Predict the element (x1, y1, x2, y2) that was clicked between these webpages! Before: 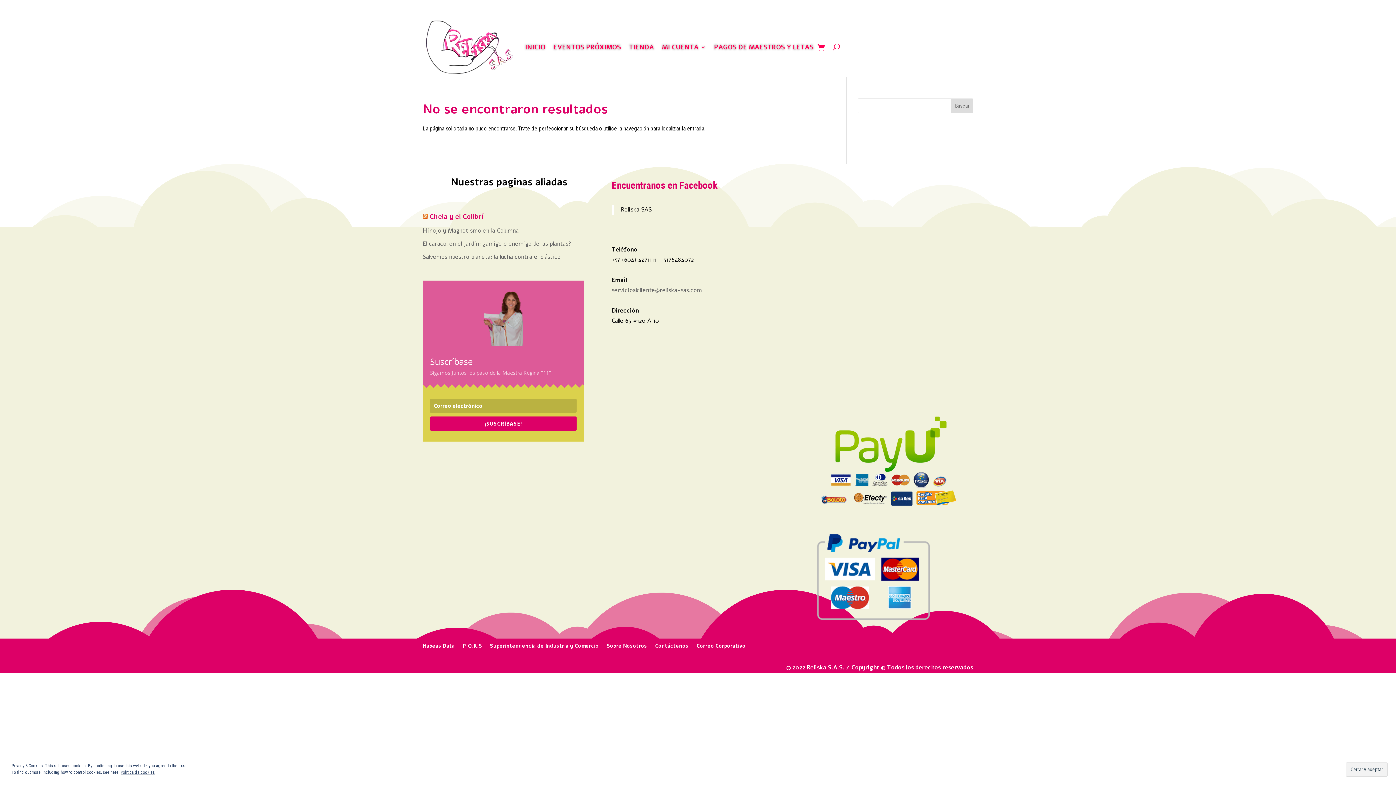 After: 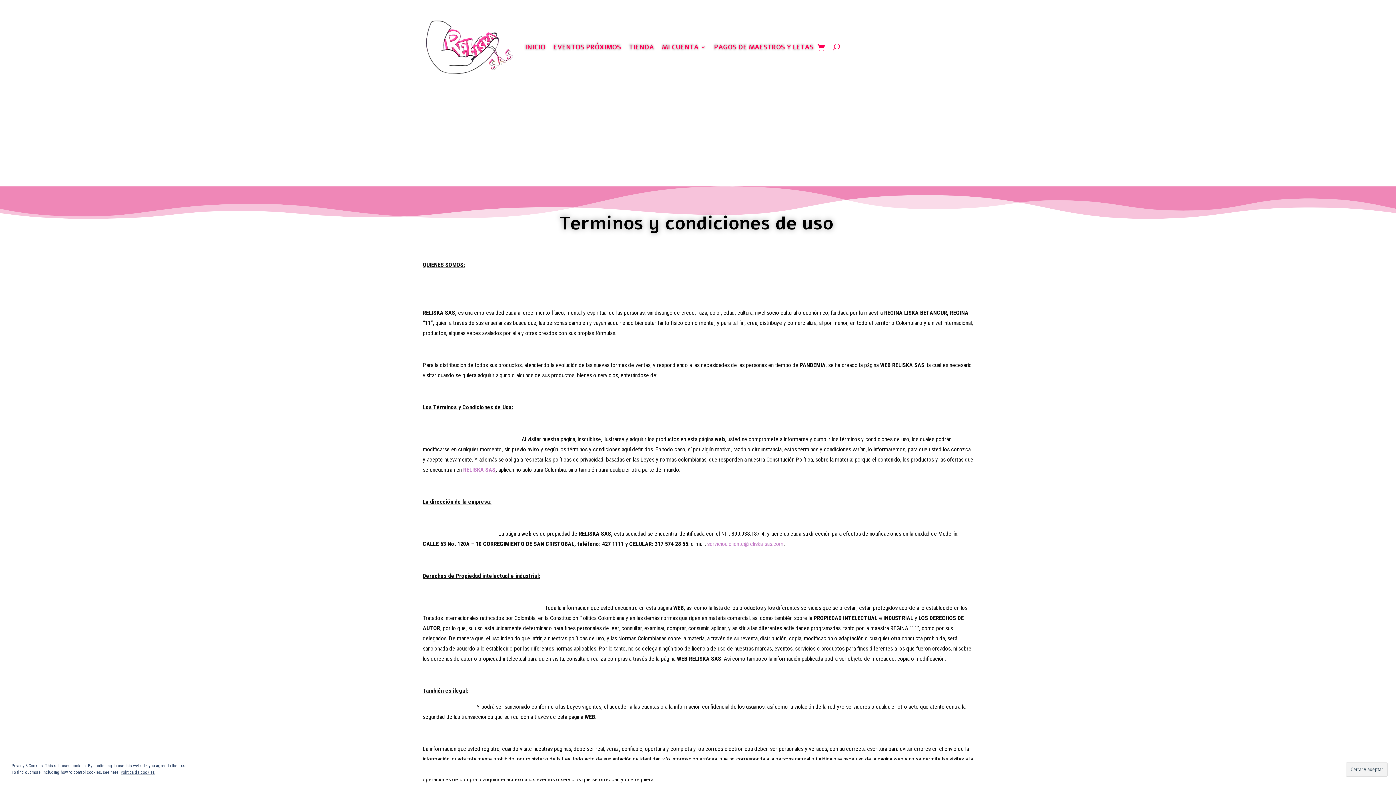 Action: bbox: (422, 641, 454, 649) label: Habeas Data